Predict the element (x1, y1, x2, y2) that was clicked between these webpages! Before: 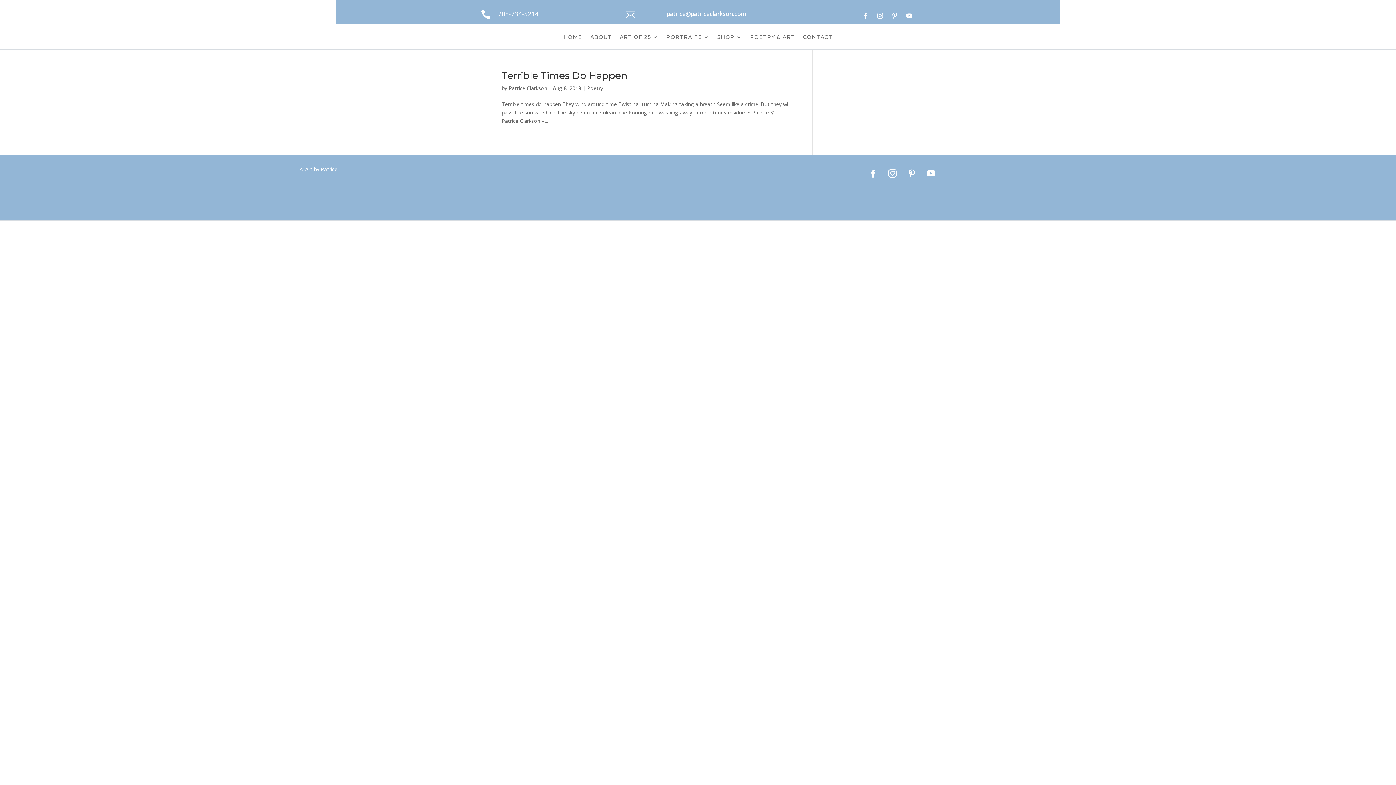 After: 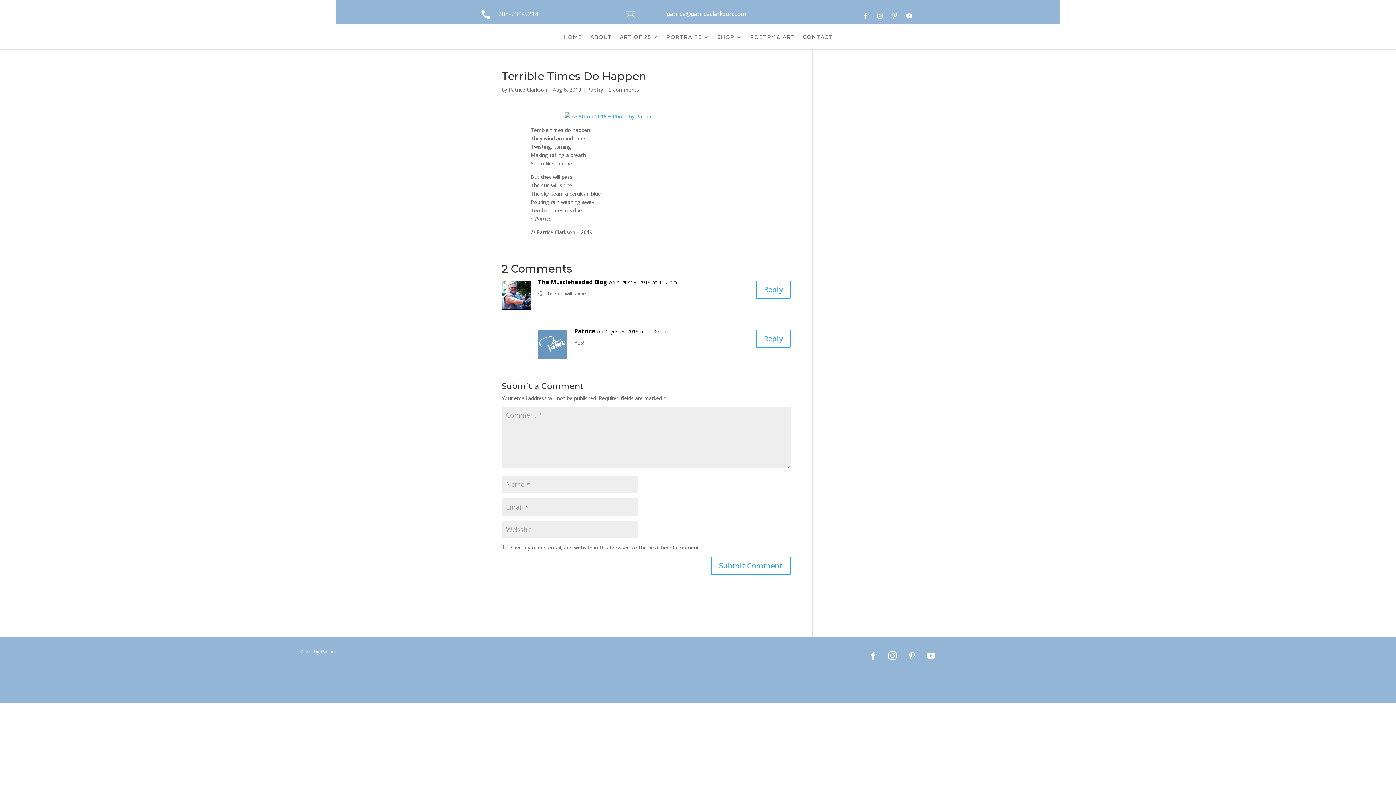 Action: label: Terrible Times Do Happen bbox: (501, 69, 627, 81)